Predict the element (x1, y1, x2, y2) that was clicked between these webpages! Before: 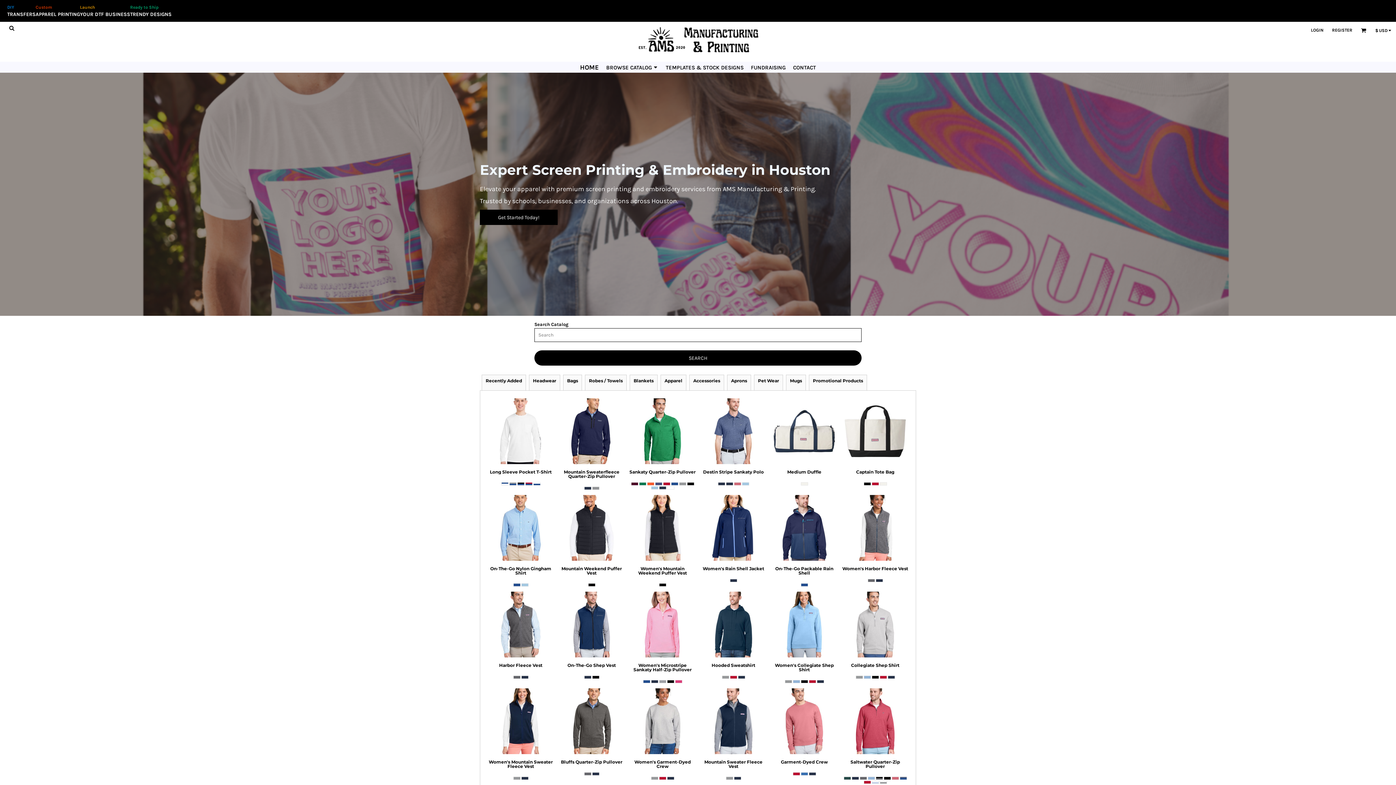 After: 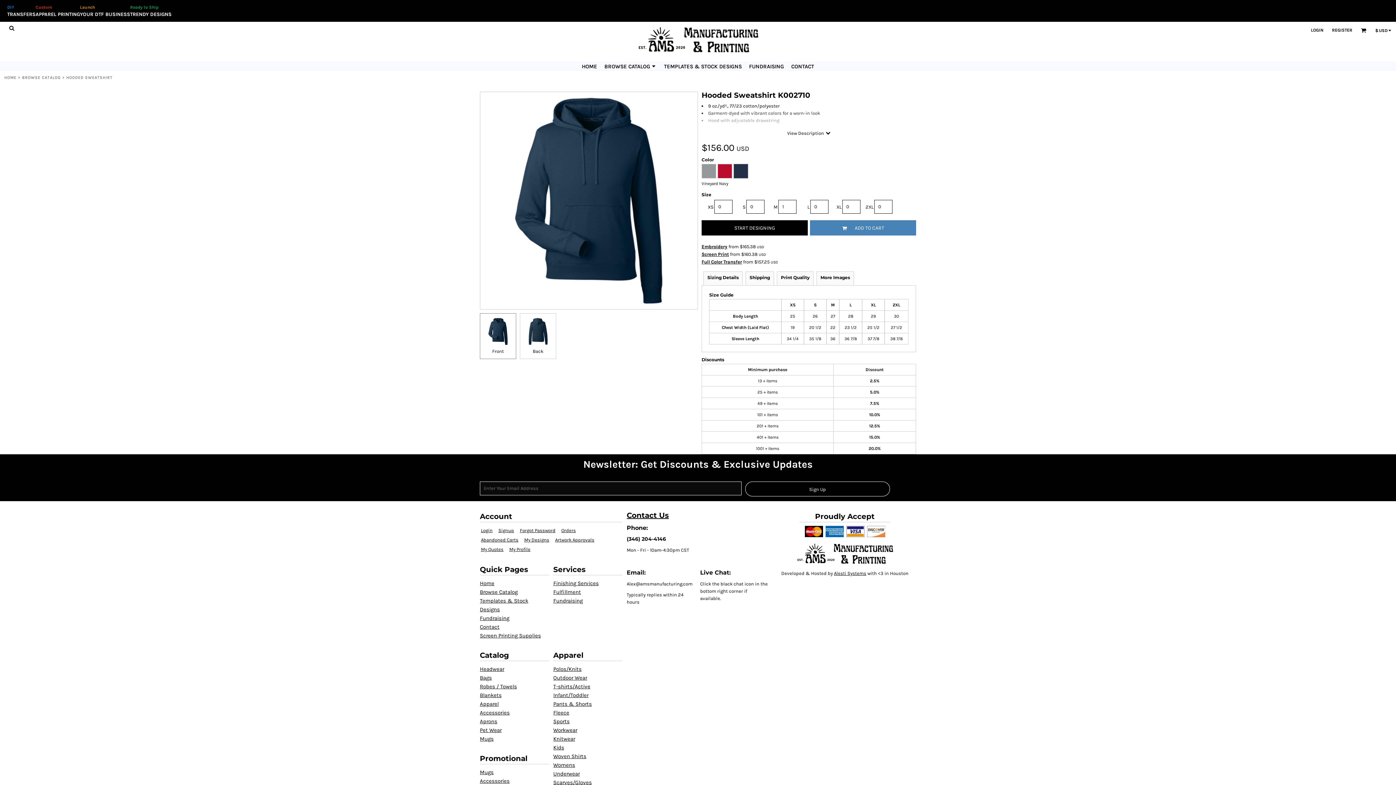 Action: bbox: (711, 662, 755, 668) label: Hooded Sweatshirt